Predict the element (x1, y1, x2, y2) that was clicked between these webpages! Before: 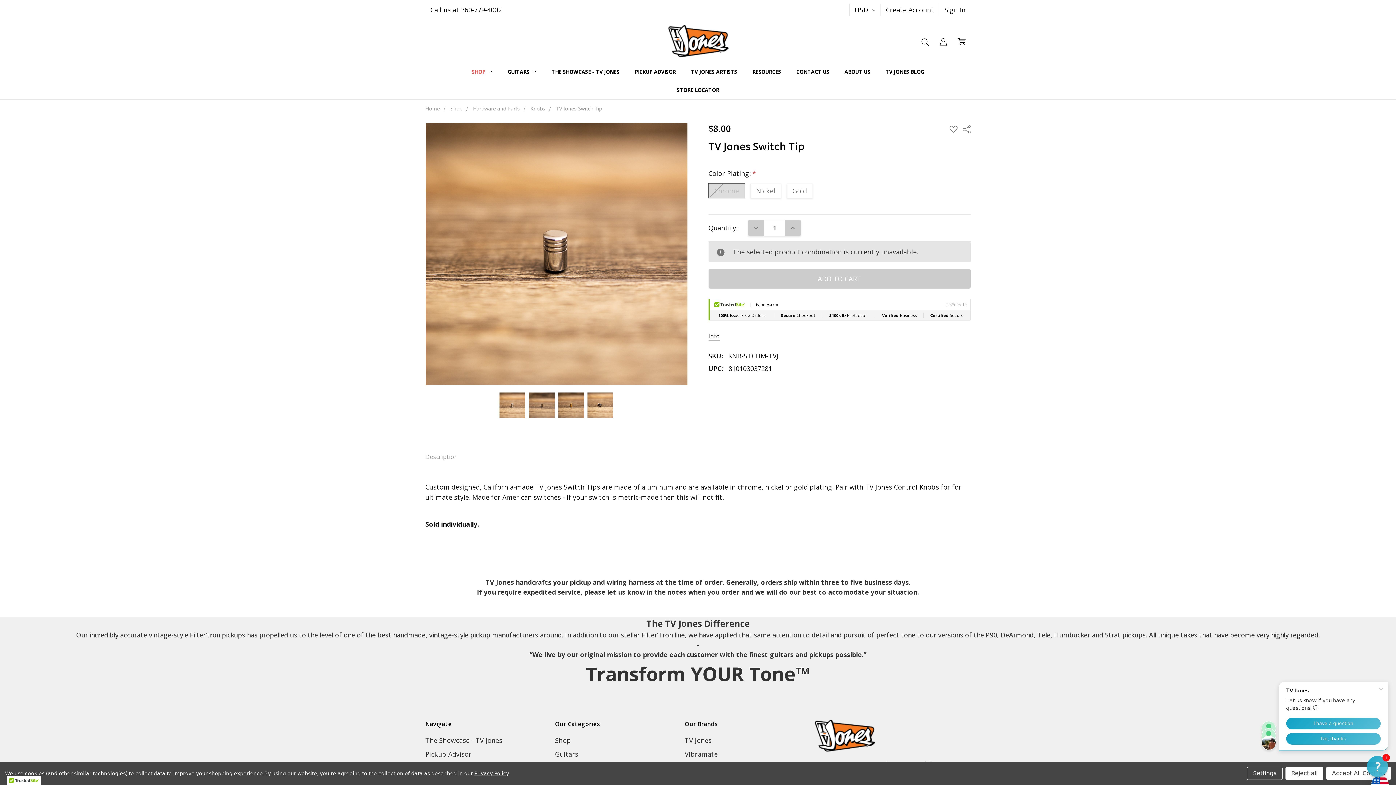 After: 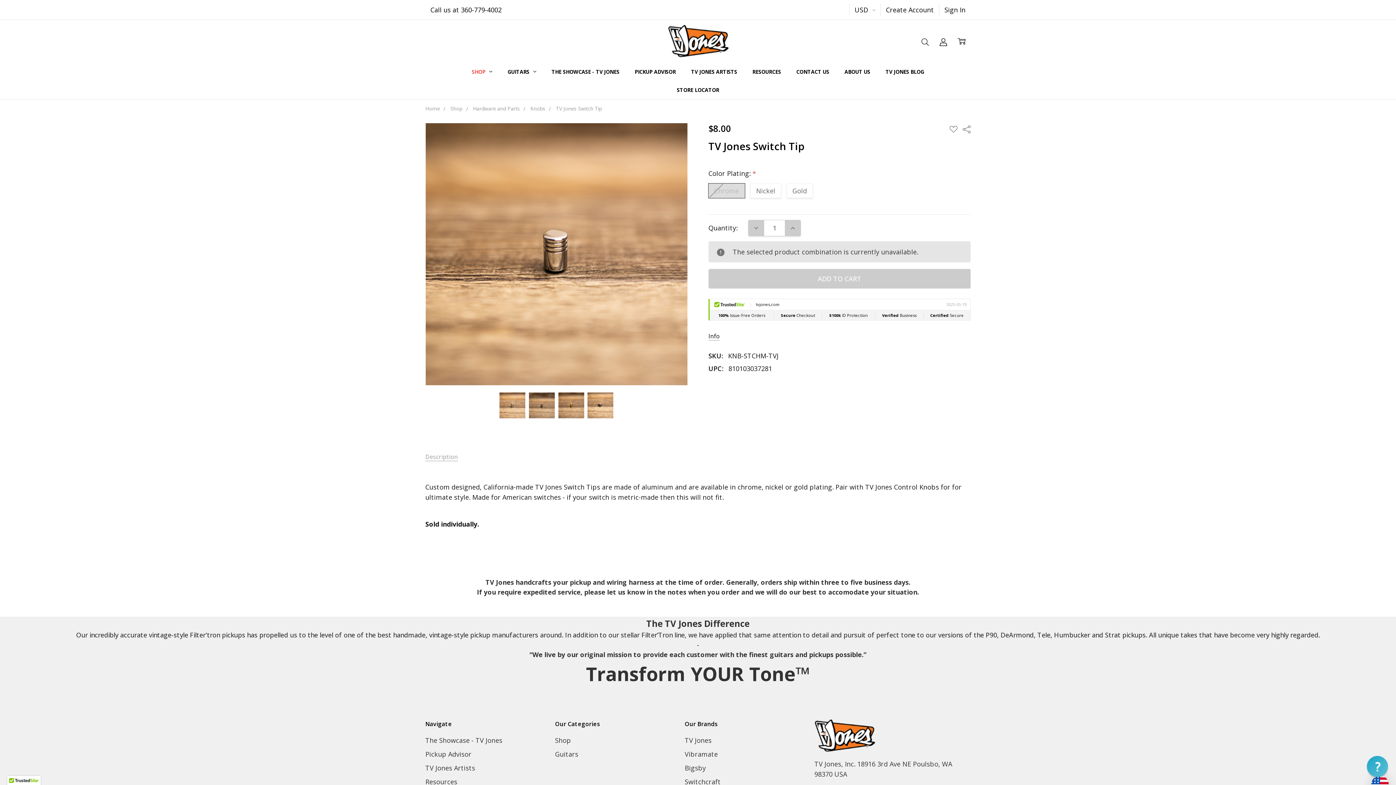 Action: label: Reject all bbox: (1285, 767, 1323, 780)